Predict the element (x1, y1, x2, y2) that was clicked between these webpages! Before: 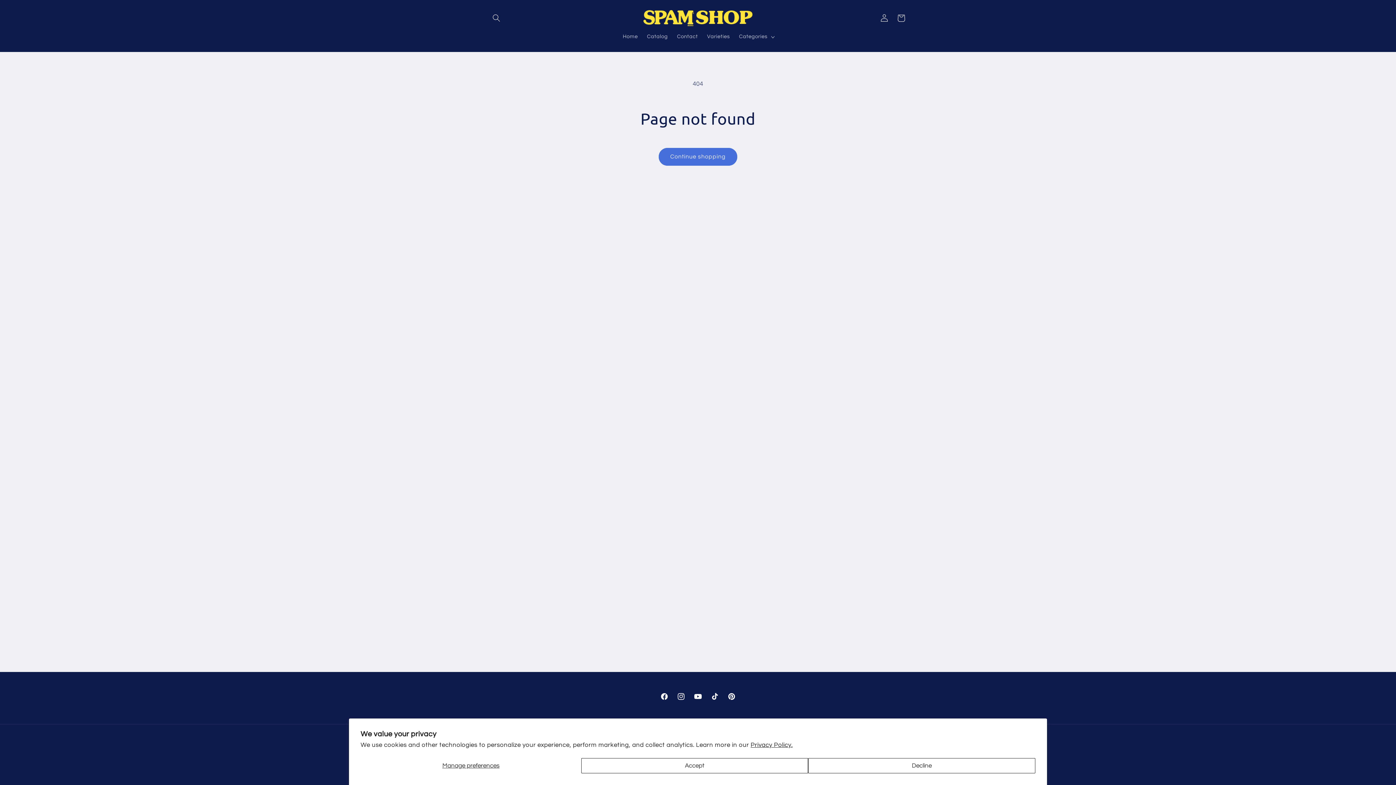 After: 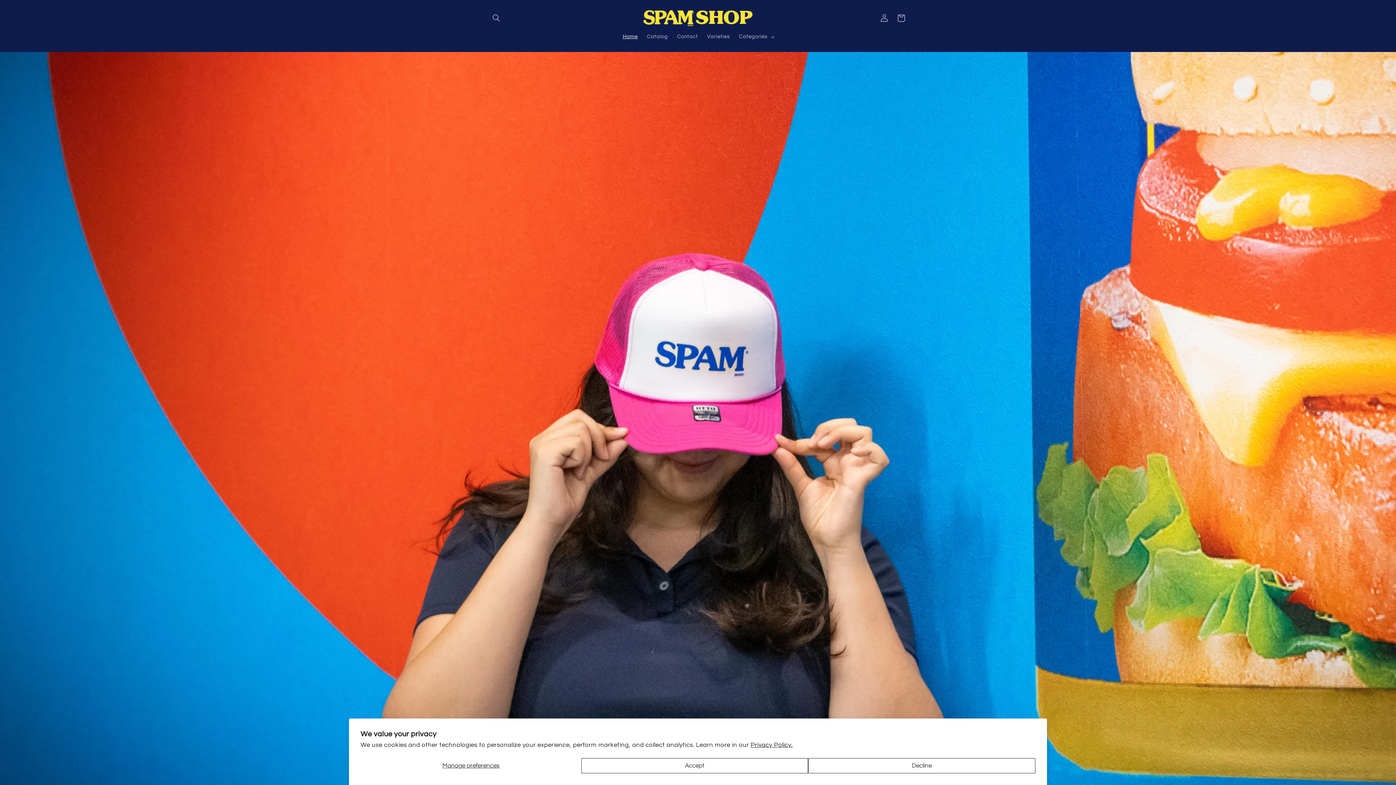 Action: bbox: (618, 29, 642, 44) label: Home